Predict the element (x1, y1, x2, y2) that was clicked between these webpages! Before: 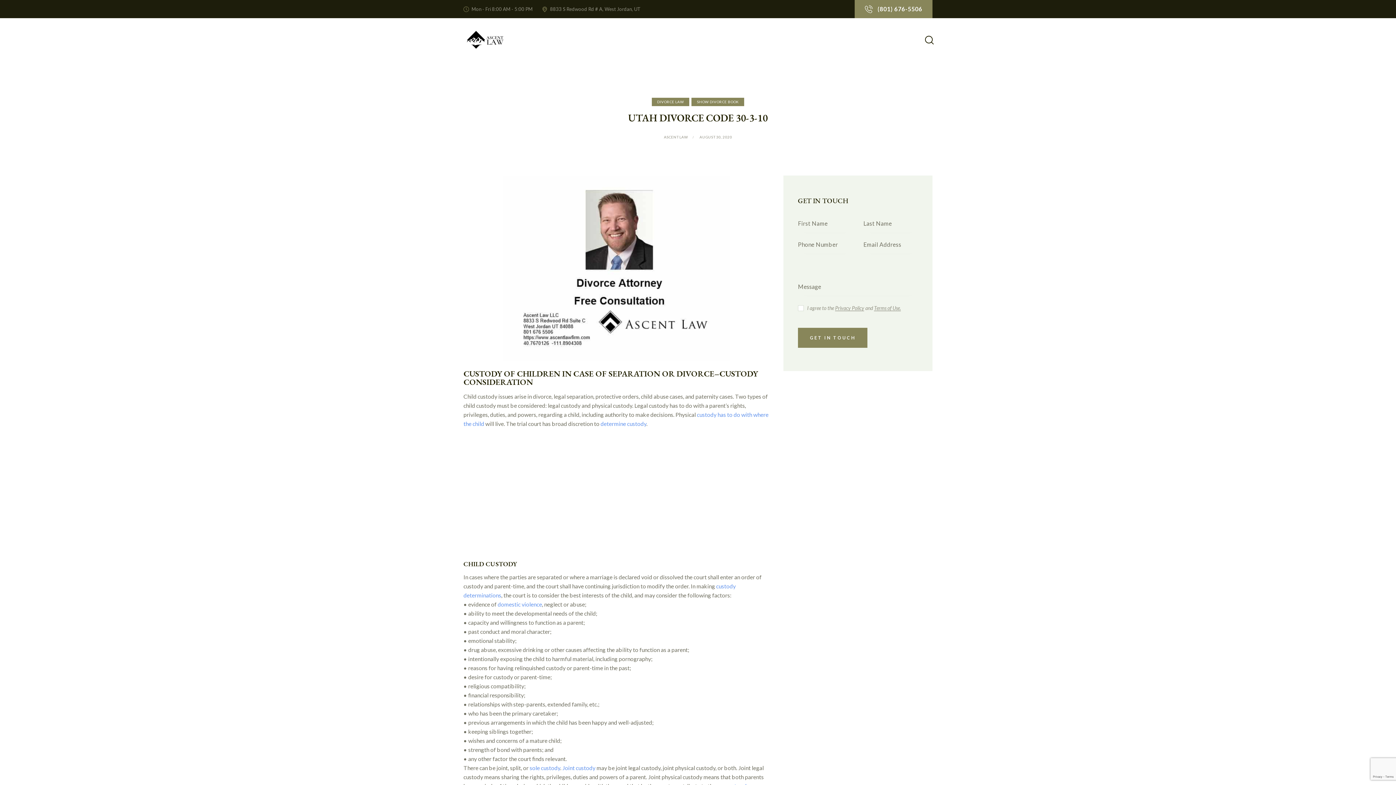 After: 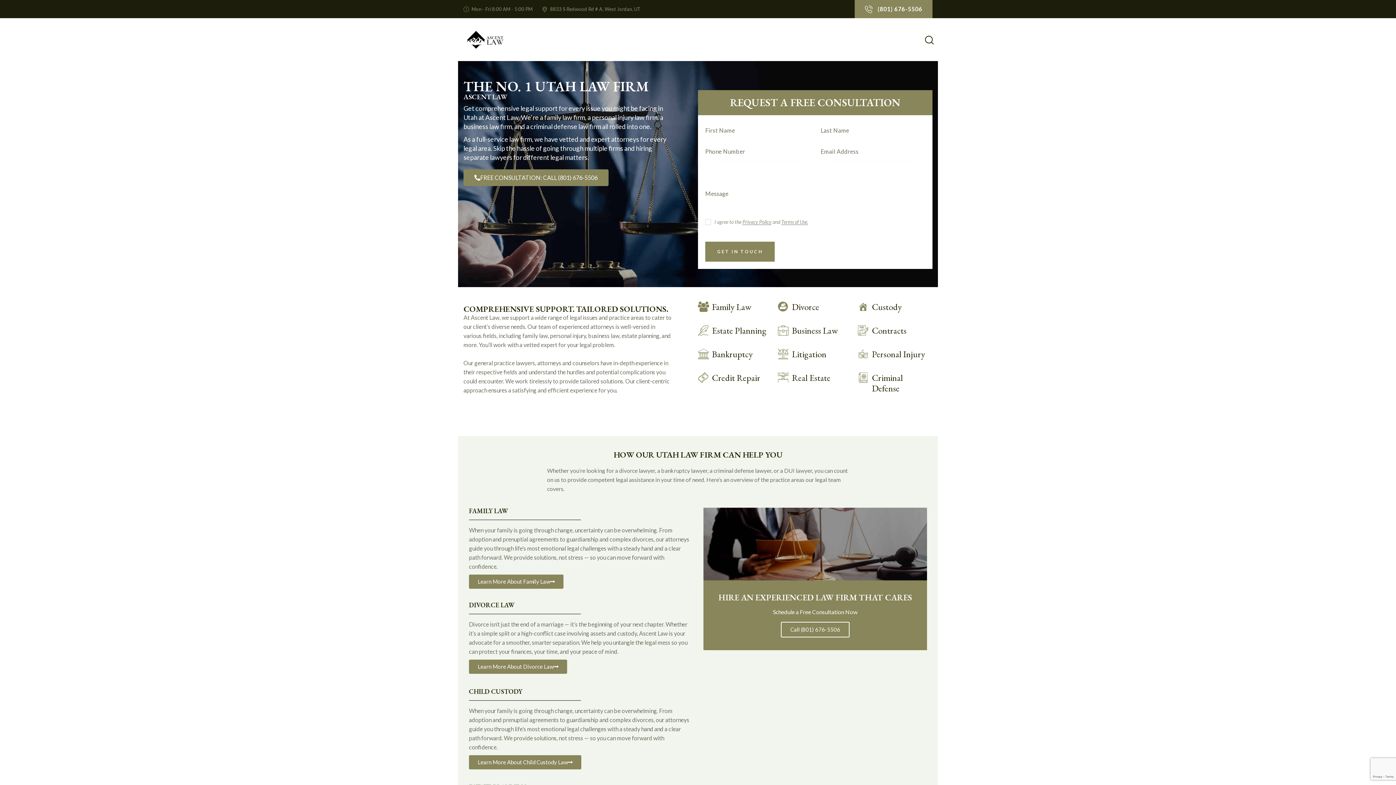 Action: bbox: (463, 35, 508, 42)